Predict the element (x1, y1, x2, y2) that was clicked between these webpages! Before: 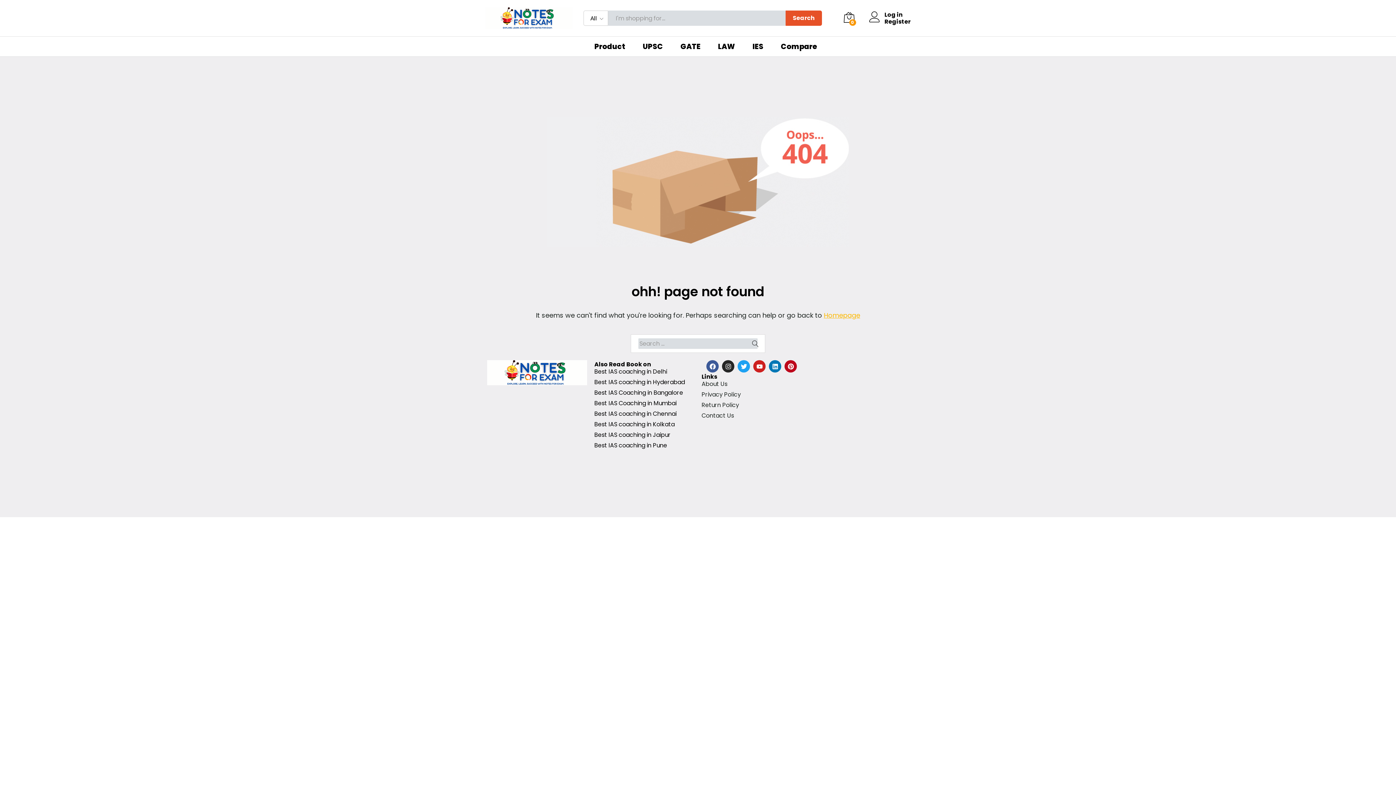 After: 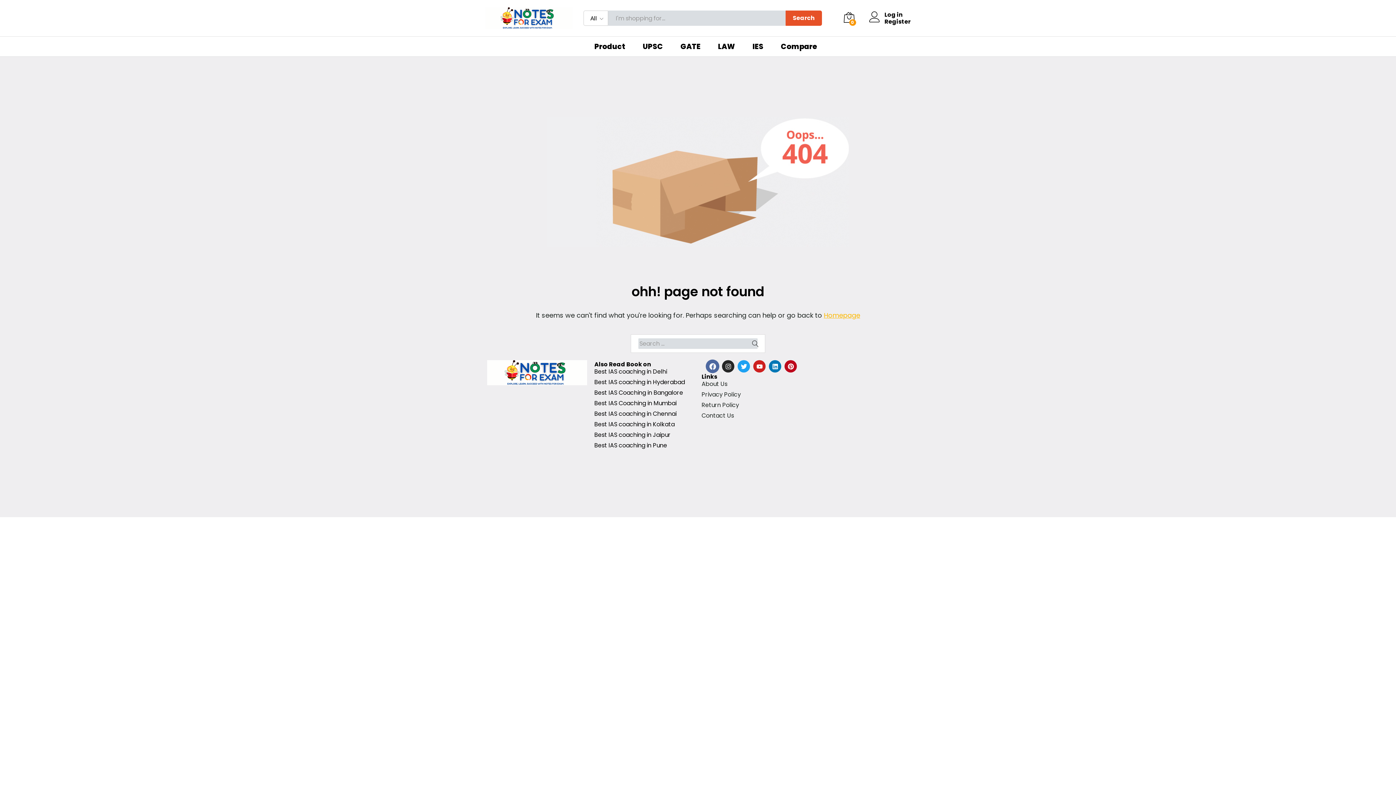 Action: bbox: (706, 360, 718, 372) label: Facebook